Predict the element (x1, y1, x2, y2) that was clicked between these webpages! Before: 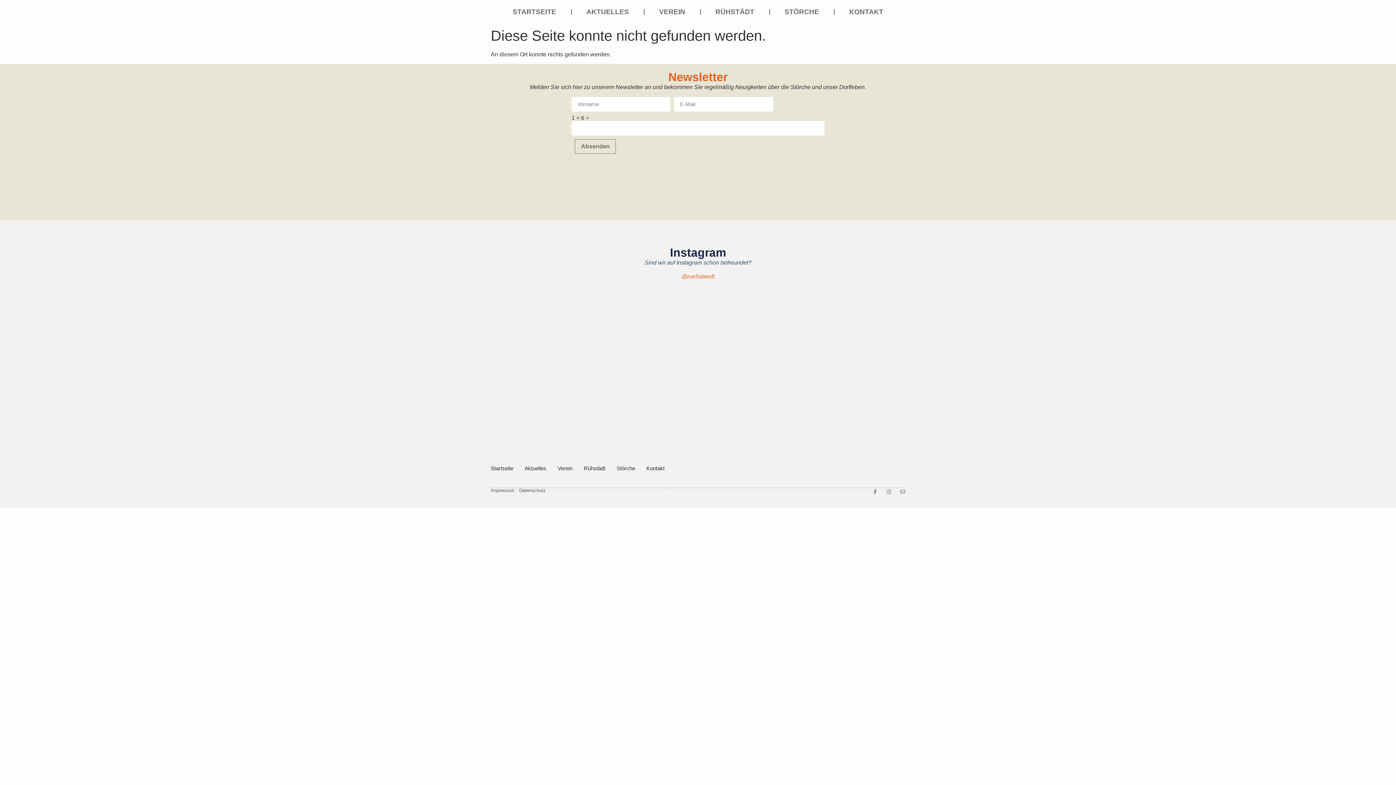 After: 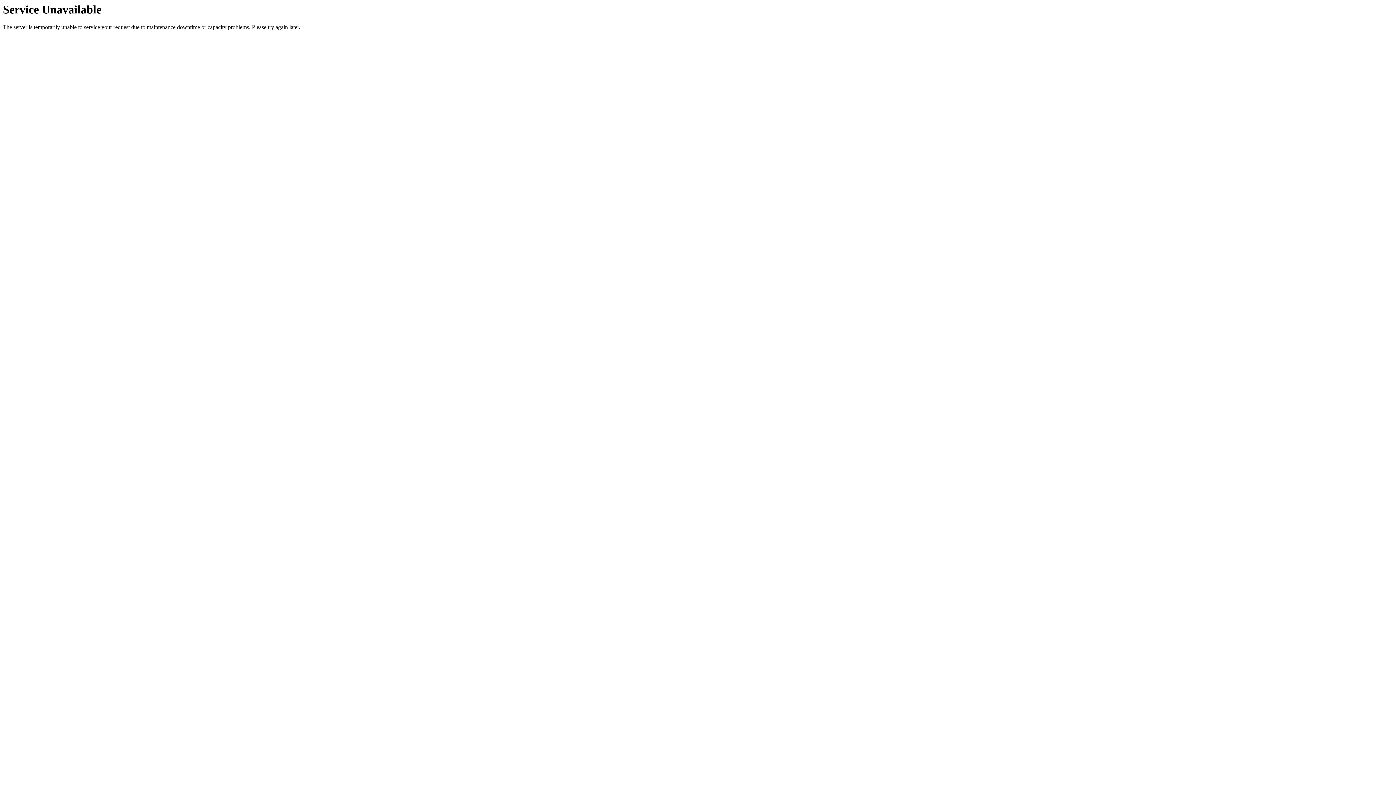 Action: label: VEREIN bbox: (652, 3, 692, 20)